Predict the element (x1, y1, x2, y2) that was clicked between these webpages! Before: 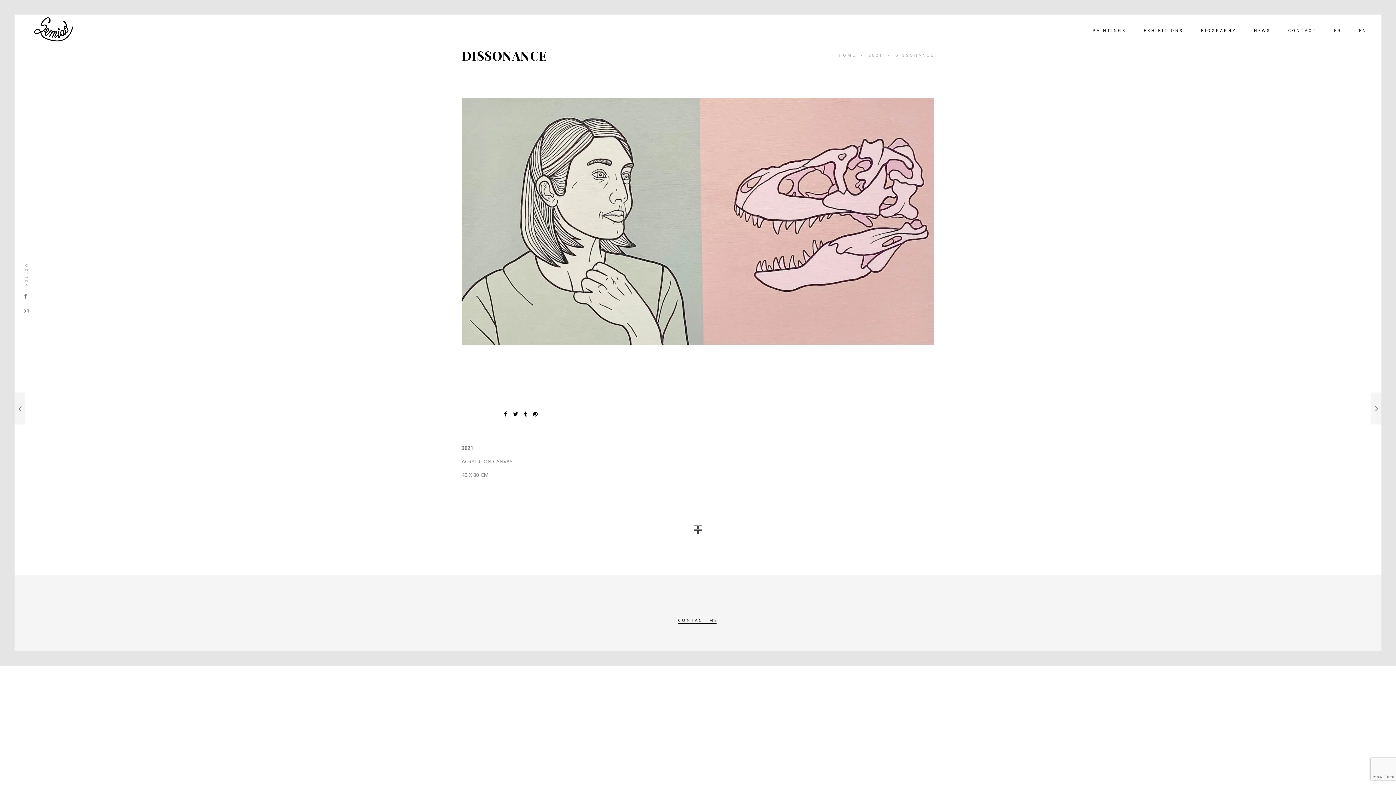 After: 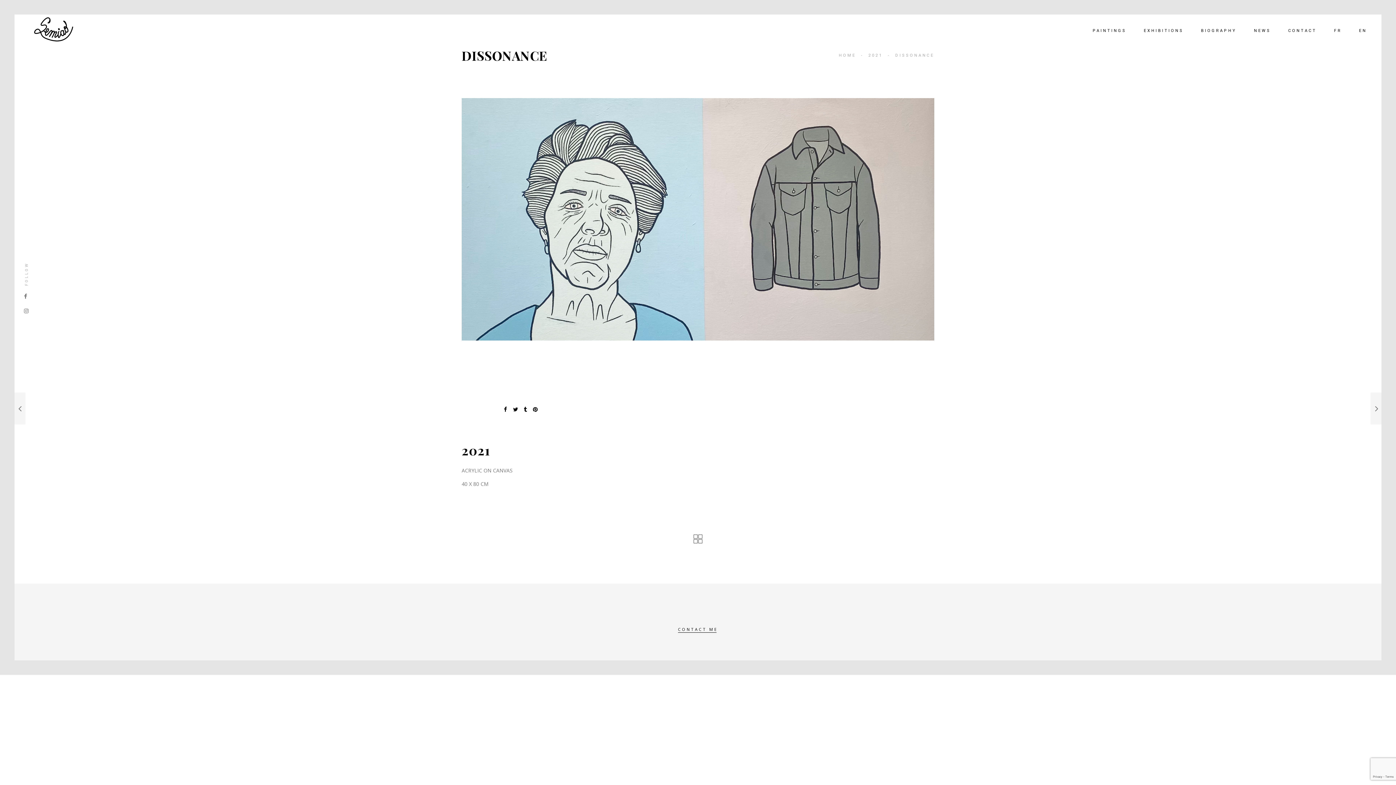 Action: bbox: (14, 392, 25, 424)